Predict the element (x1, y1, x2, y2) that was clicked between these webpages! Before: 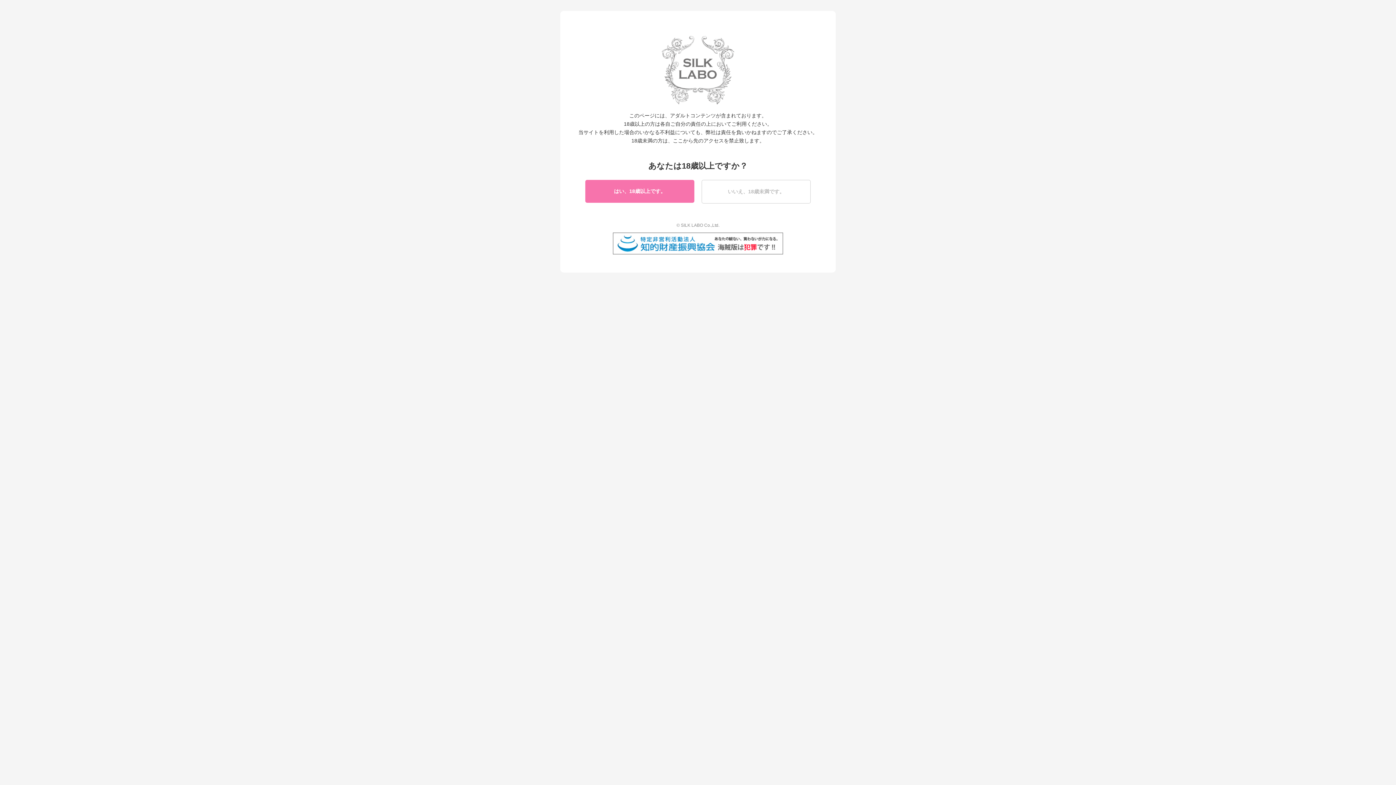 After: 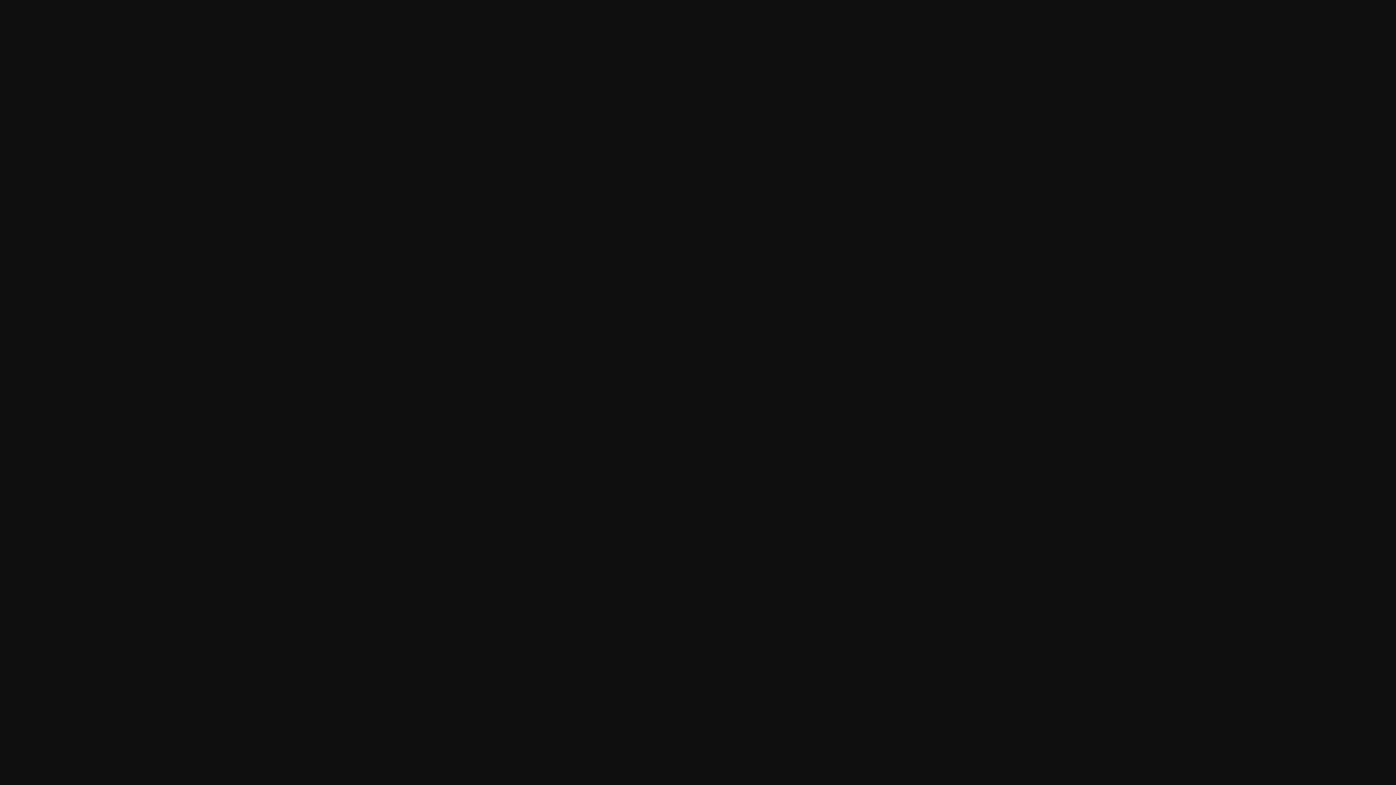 Action: bbox: (701, 179, 810, 203) label: いいえ、18歳未満です。